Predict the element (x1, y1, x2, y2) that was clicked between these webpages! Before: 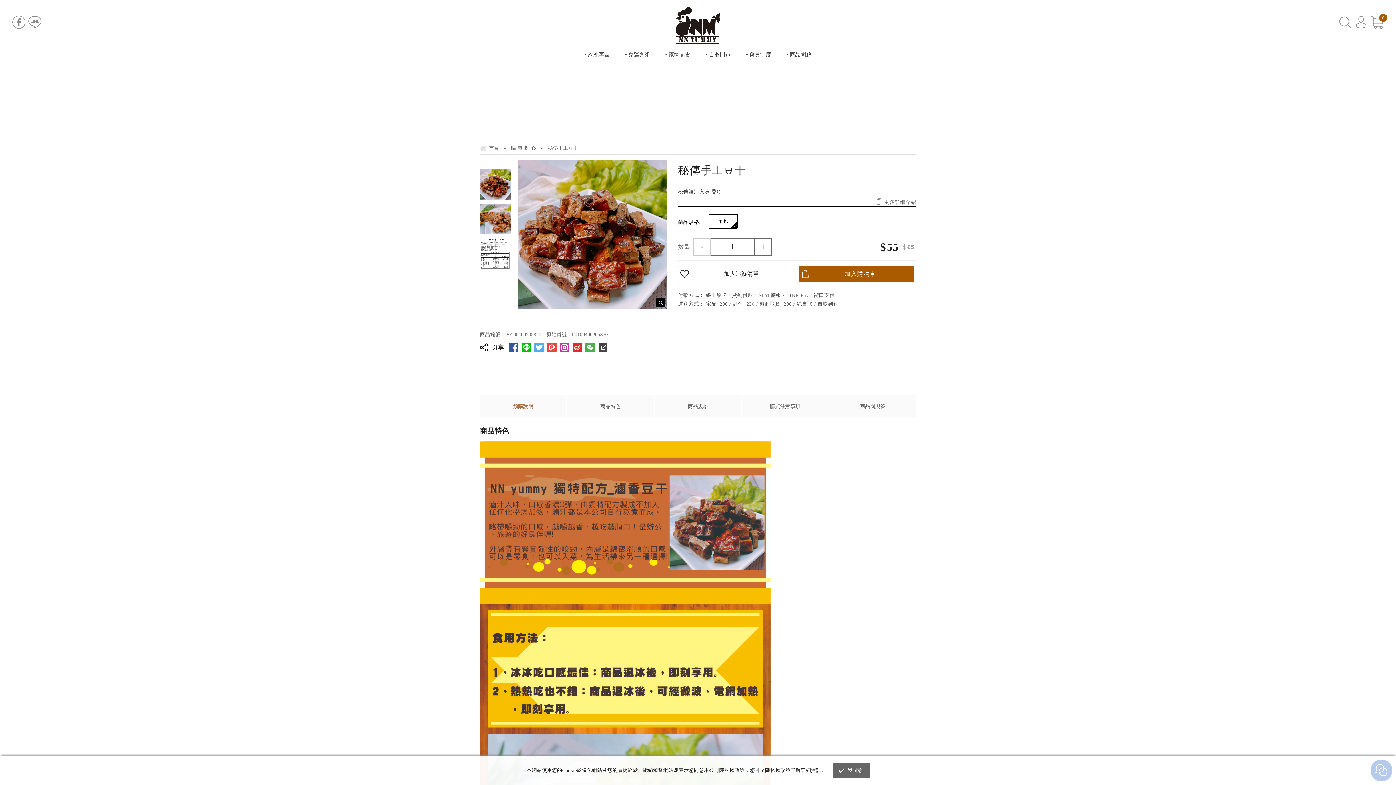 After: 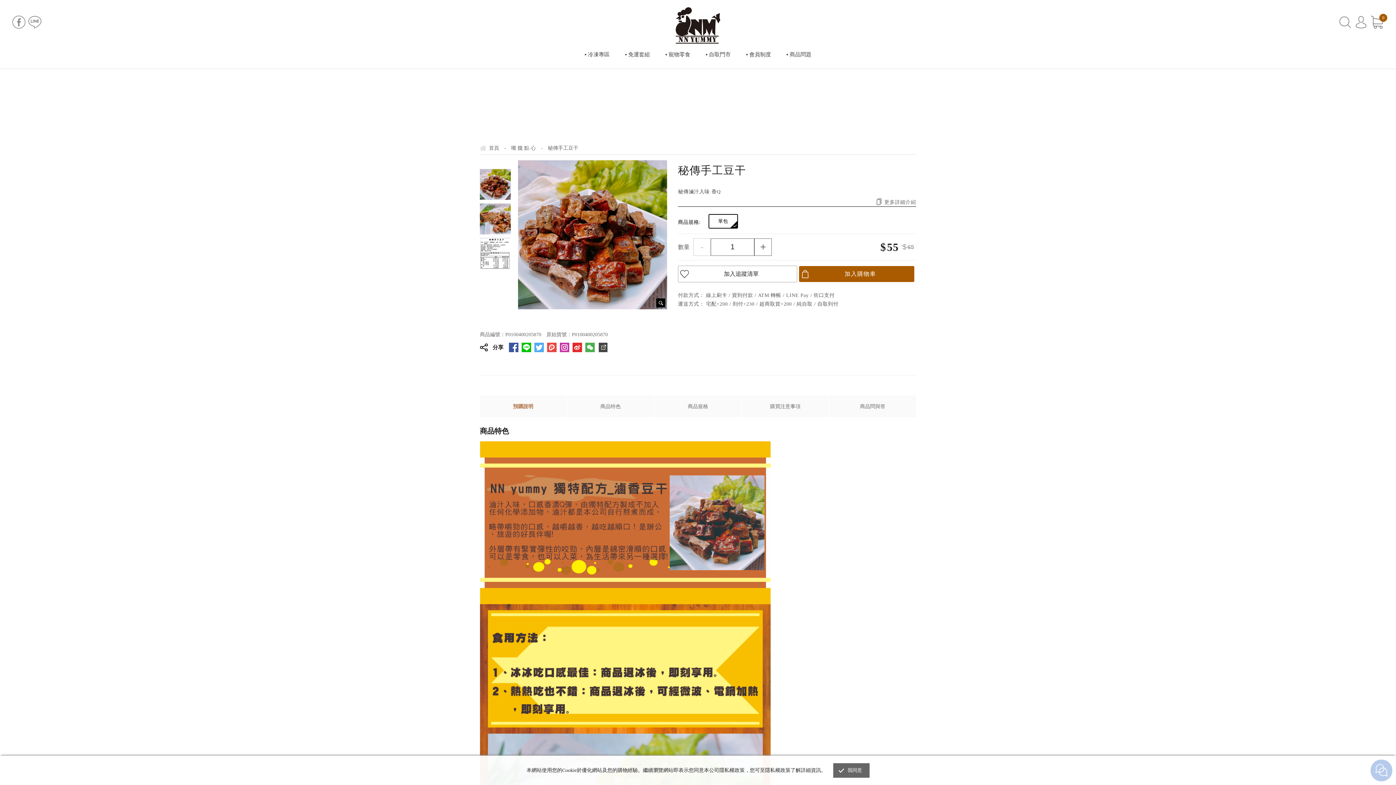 Action: bbox: (480, 395, 566, 417) label: 預購說明